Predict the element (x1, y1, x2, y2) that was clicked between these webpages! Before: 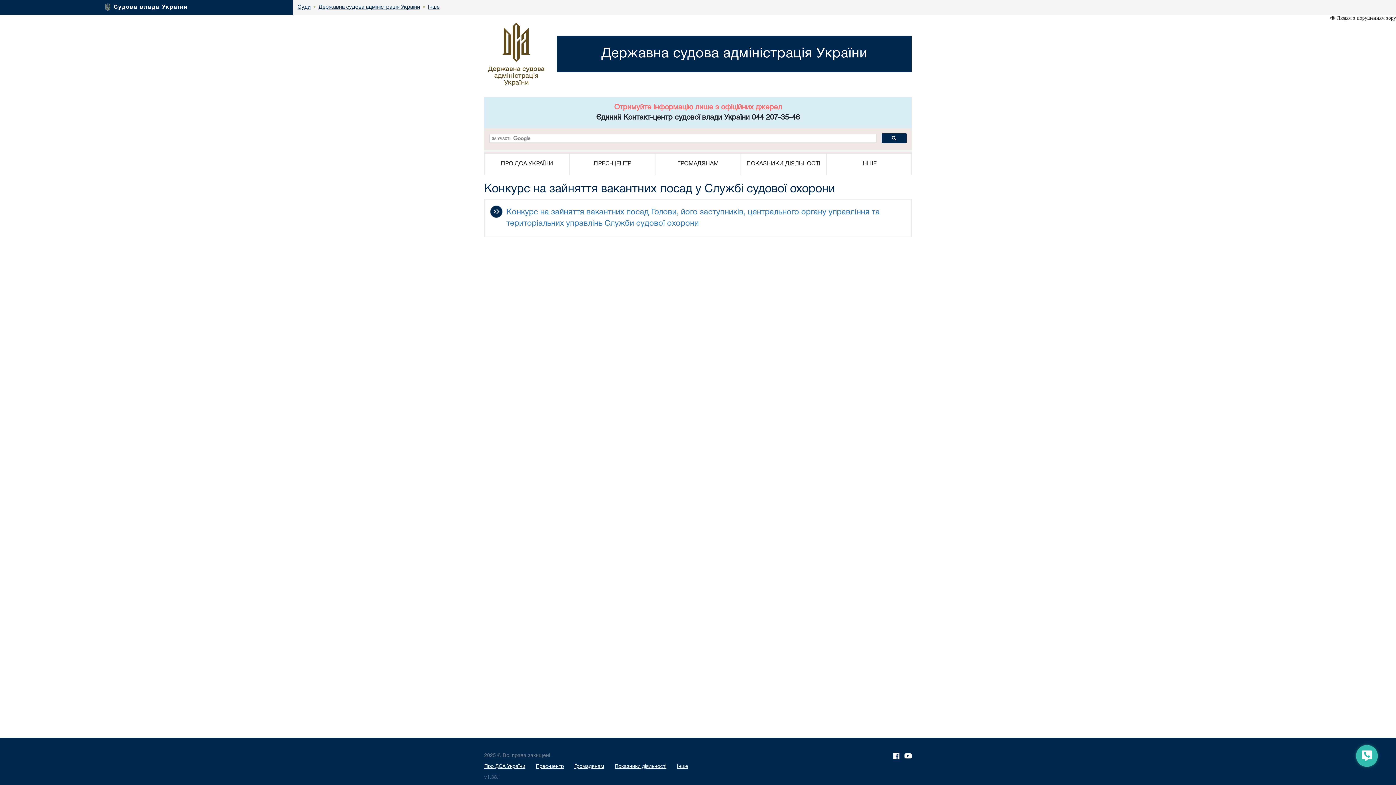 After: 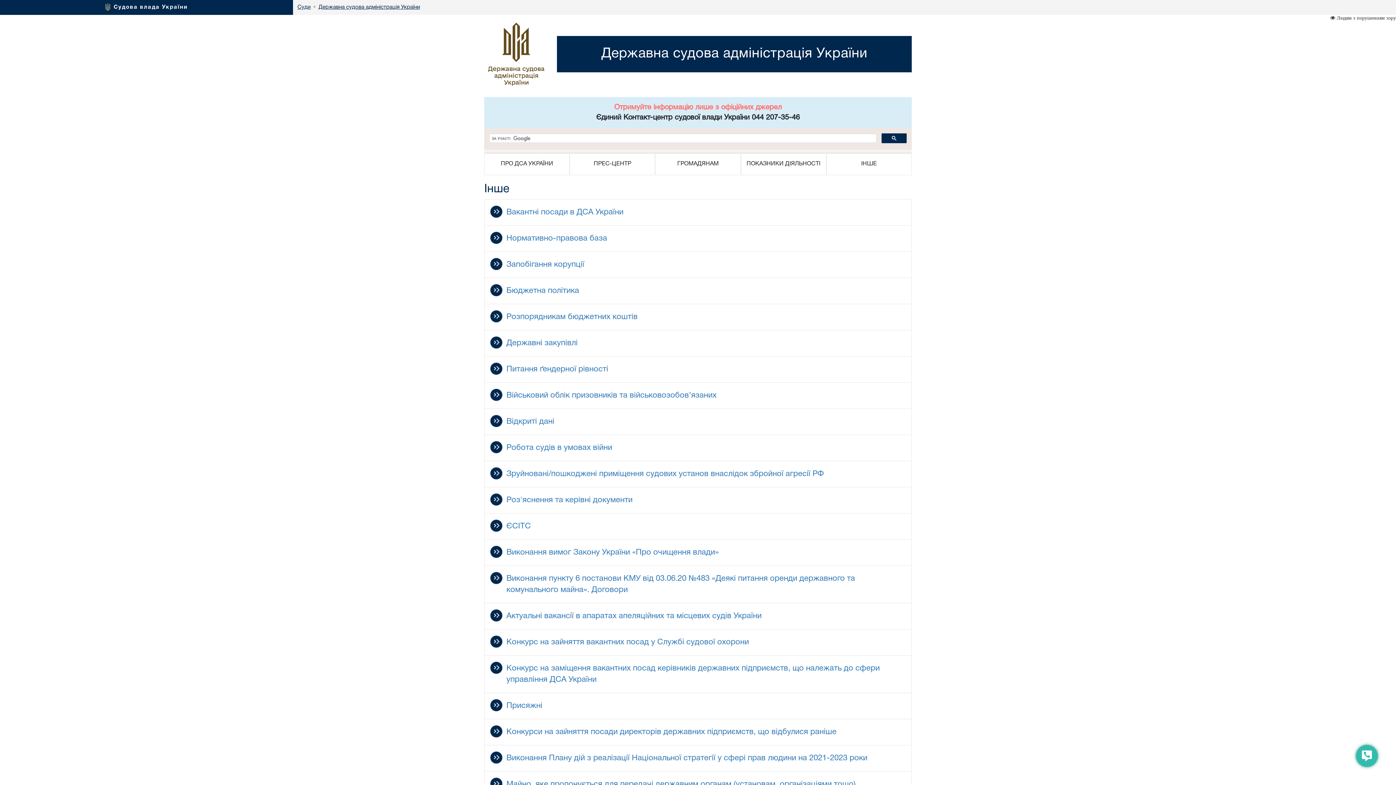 Action: label: Інше bbox: (677, 764, 688, 769)